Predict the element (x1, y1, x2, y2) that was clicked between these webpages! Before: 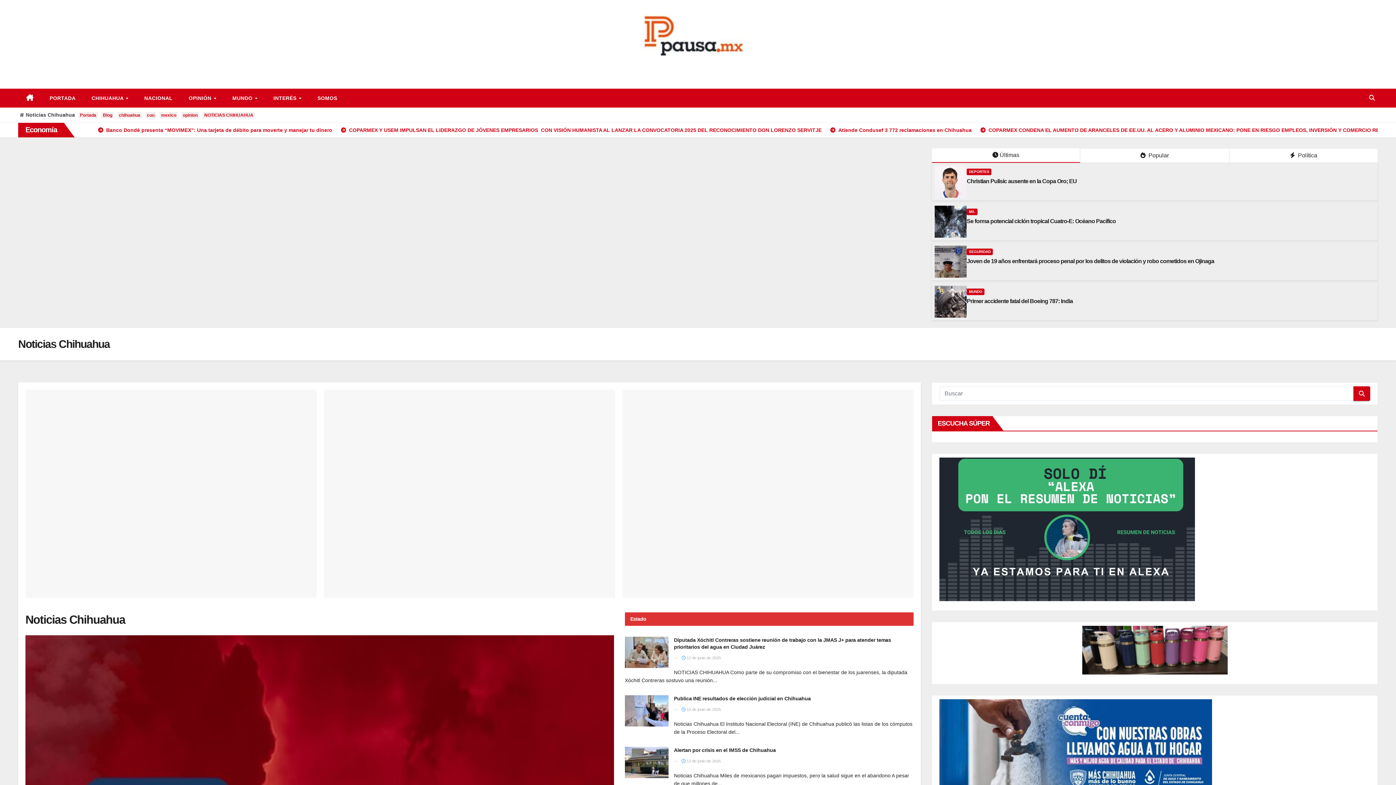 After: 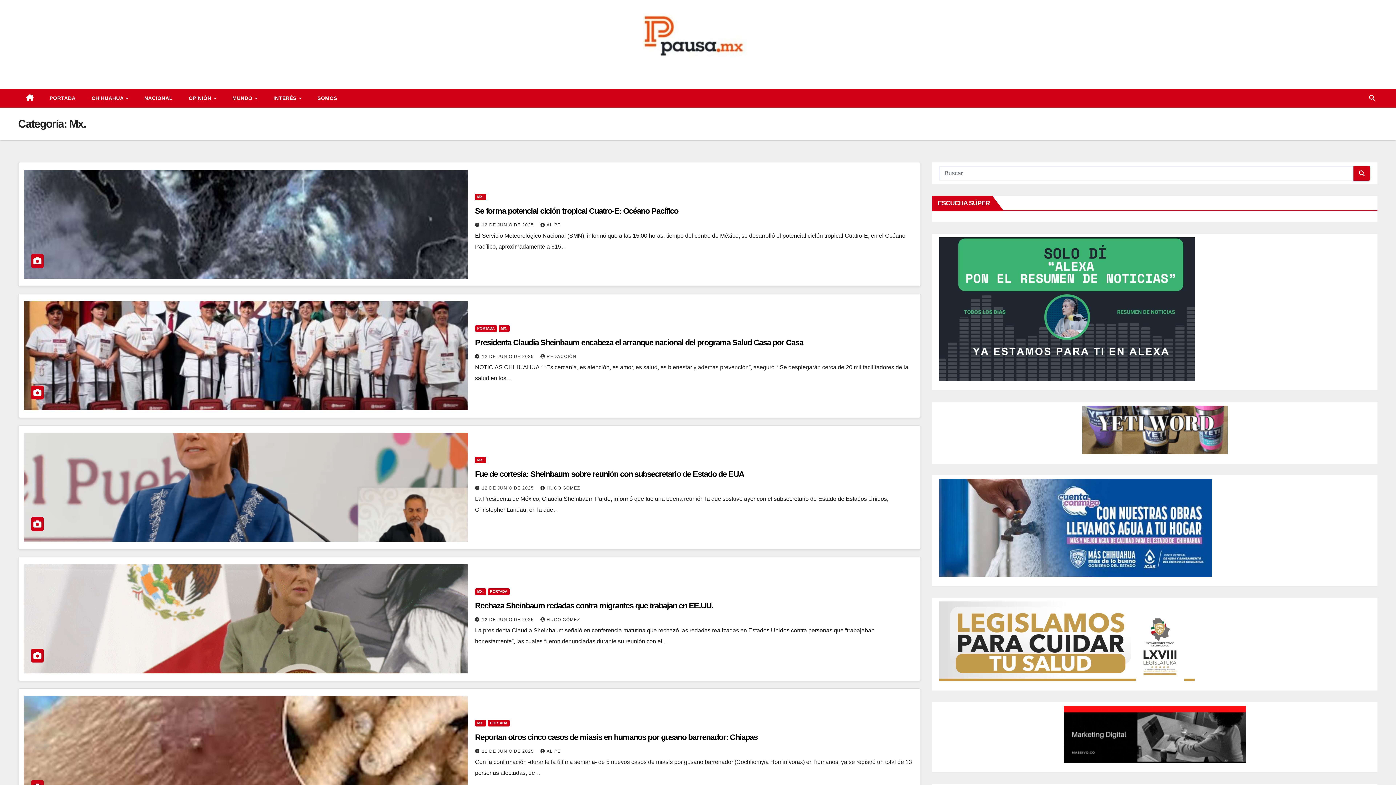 Action: label: MX. bbox: (967, 208, 977, 215)